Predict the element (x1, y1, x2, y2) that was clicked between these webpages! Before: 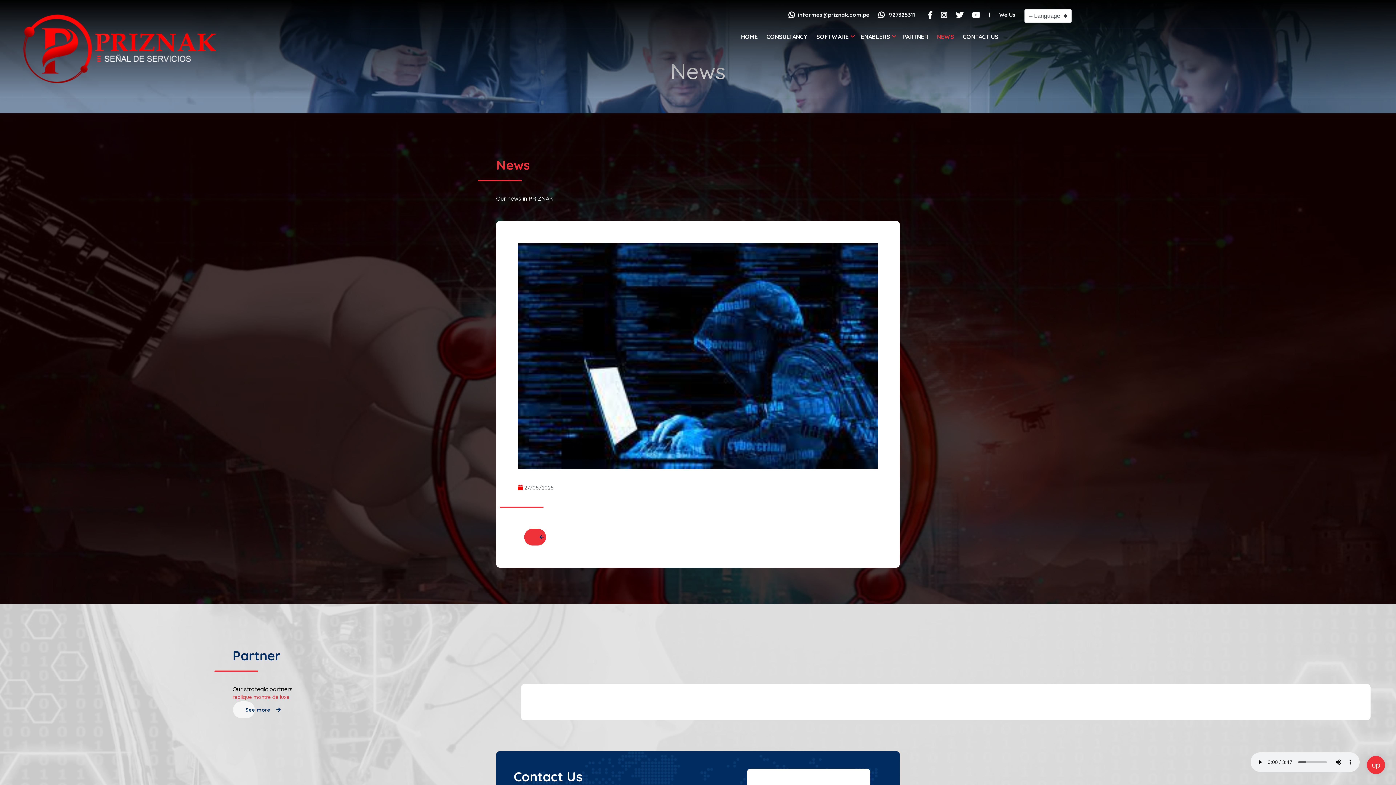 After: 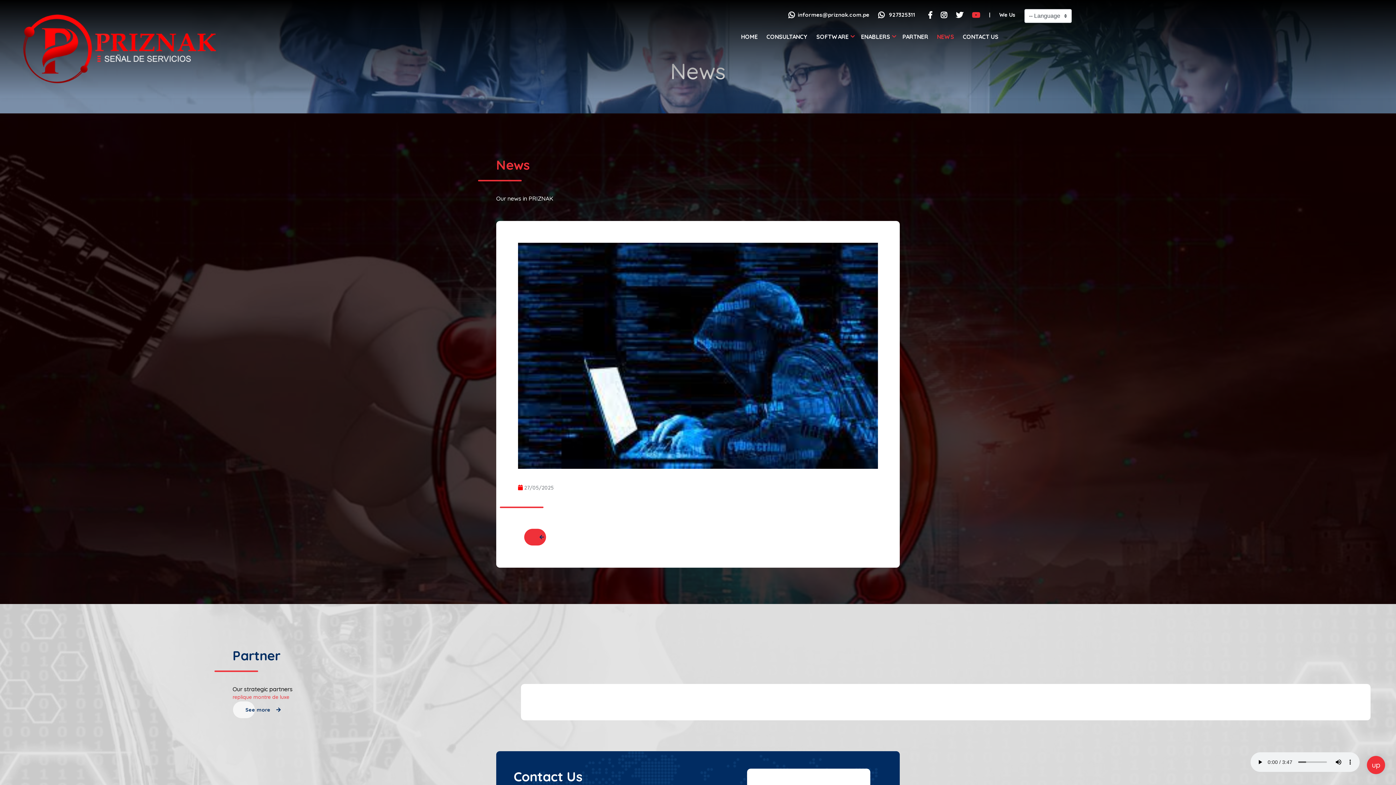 Action: bbox: (972, 11, 980, 18)